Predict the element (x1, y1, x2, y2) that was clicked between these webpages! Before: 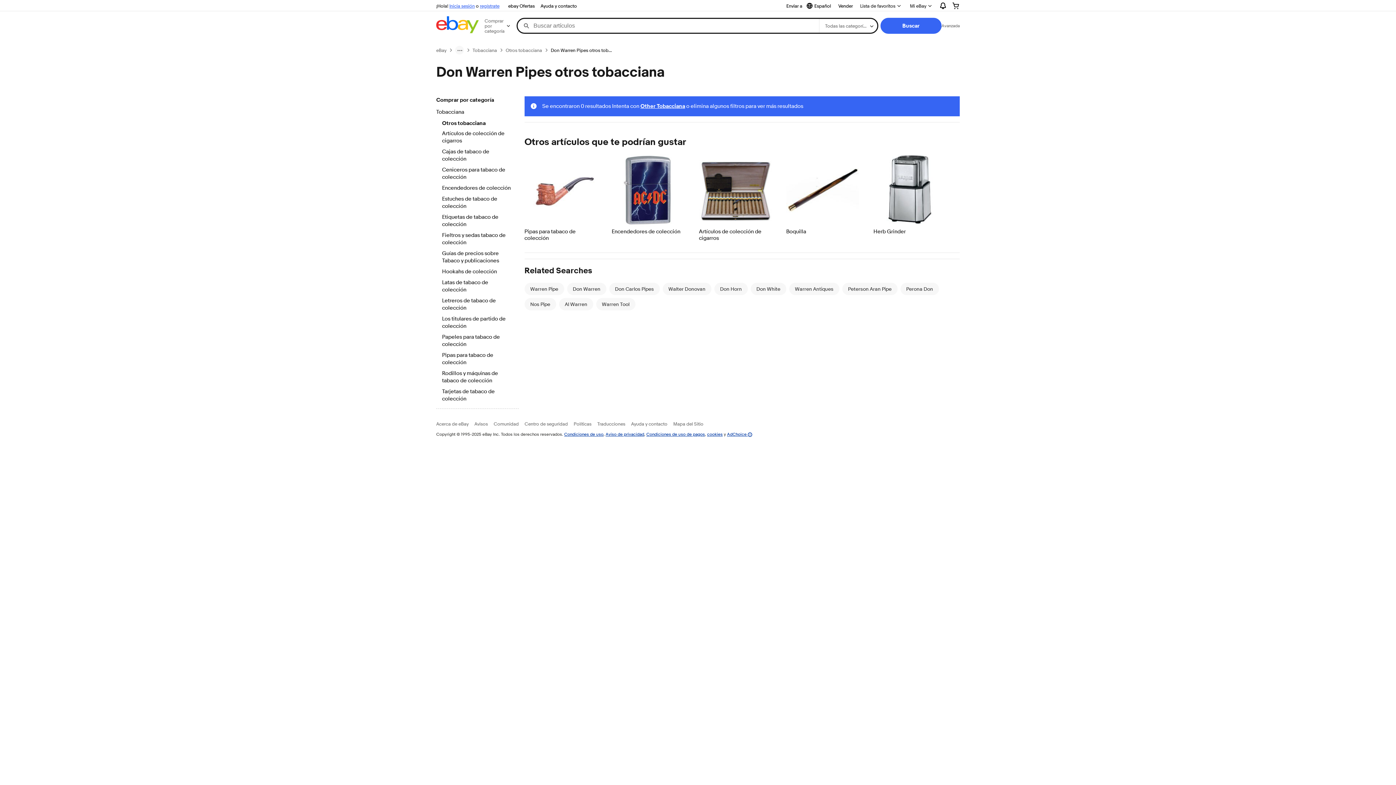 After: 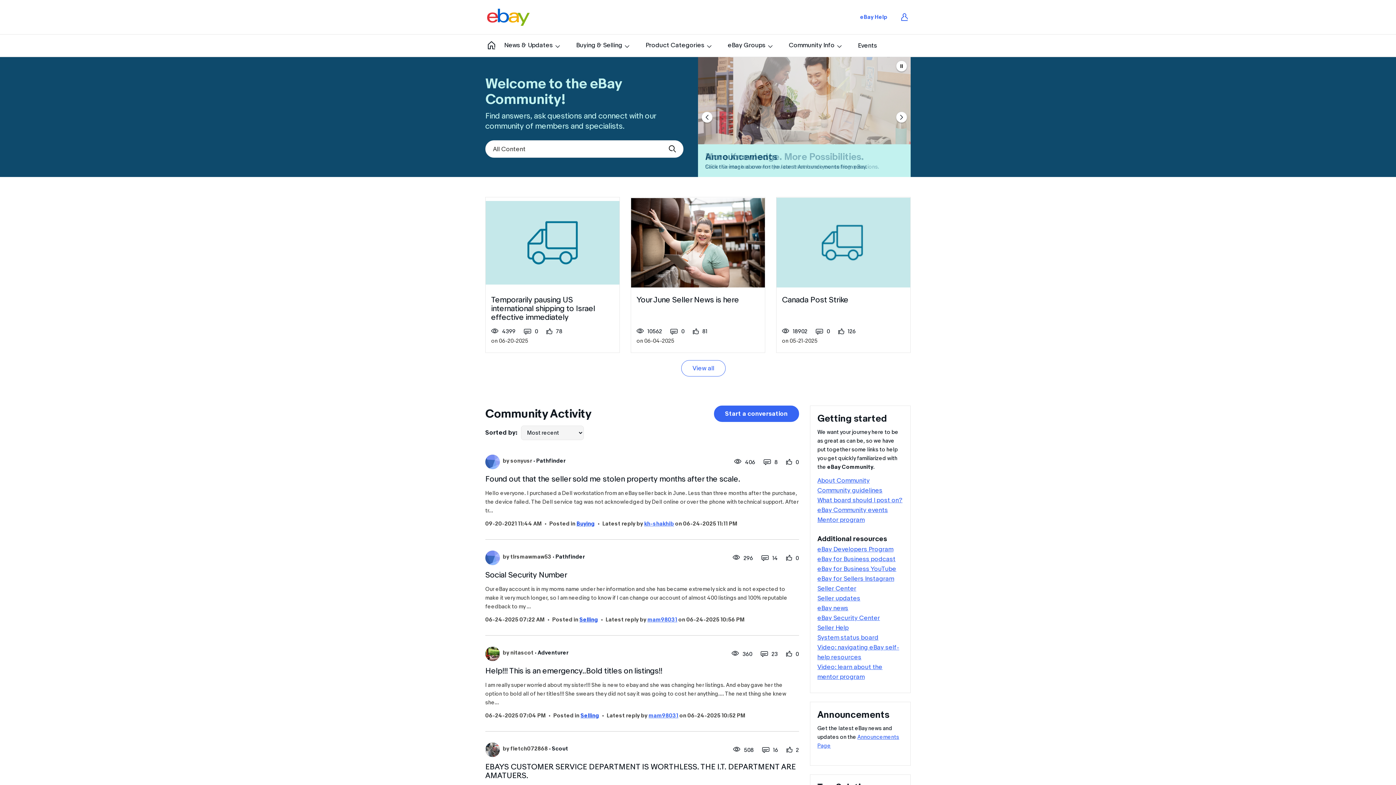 Action: label: Comunidad bbox: (493, 421, 518, 426)